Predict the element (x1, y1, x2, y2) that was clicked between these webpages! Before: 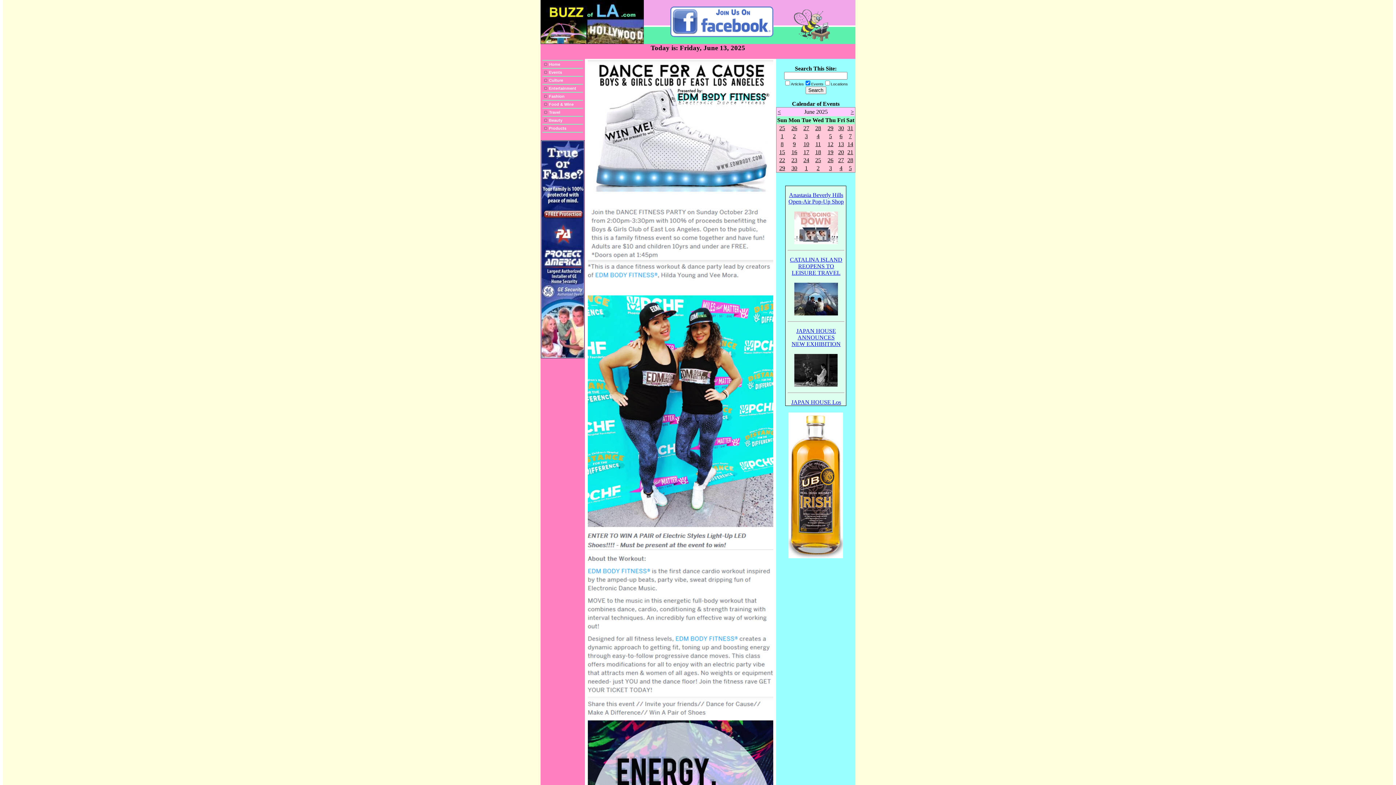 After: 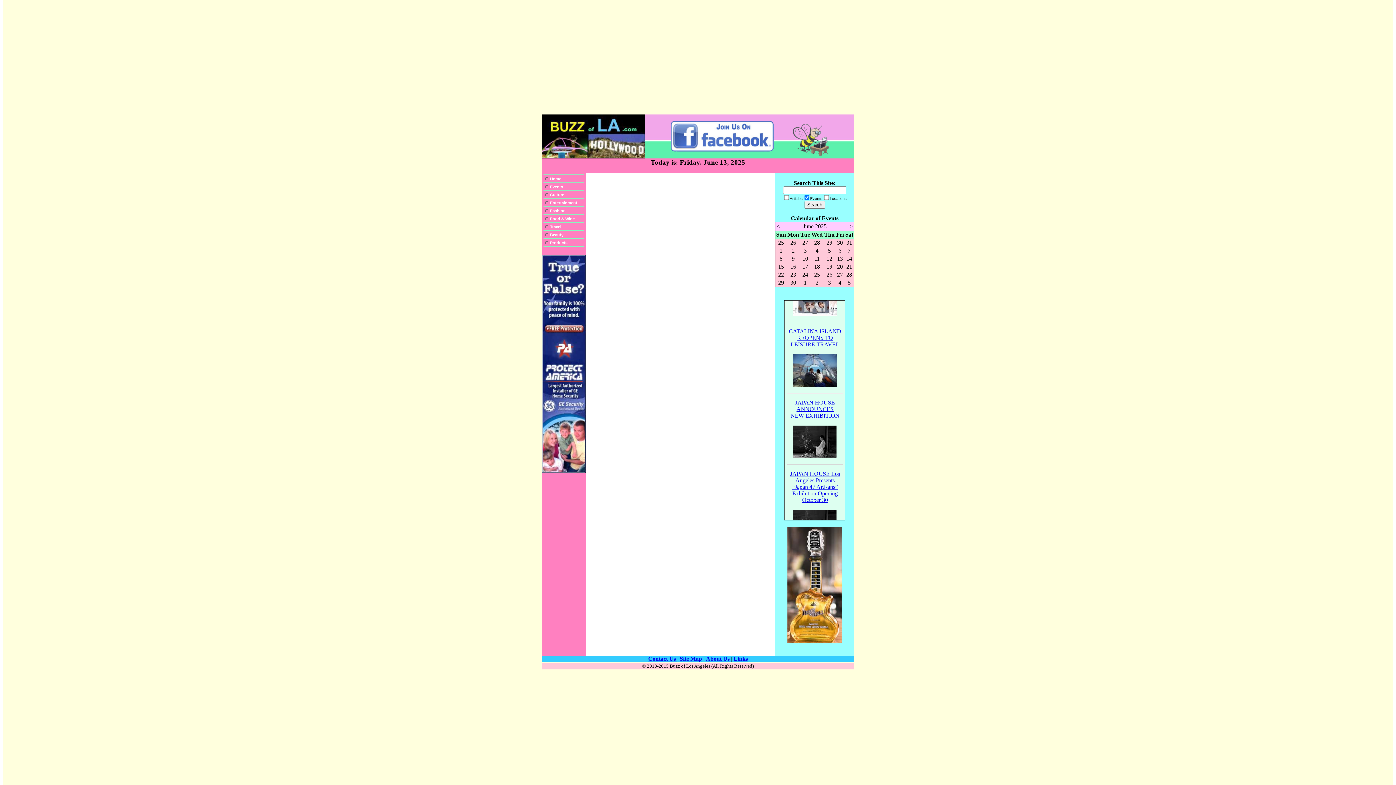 Action: bbox: (780, 133, 783, 139) label: 1